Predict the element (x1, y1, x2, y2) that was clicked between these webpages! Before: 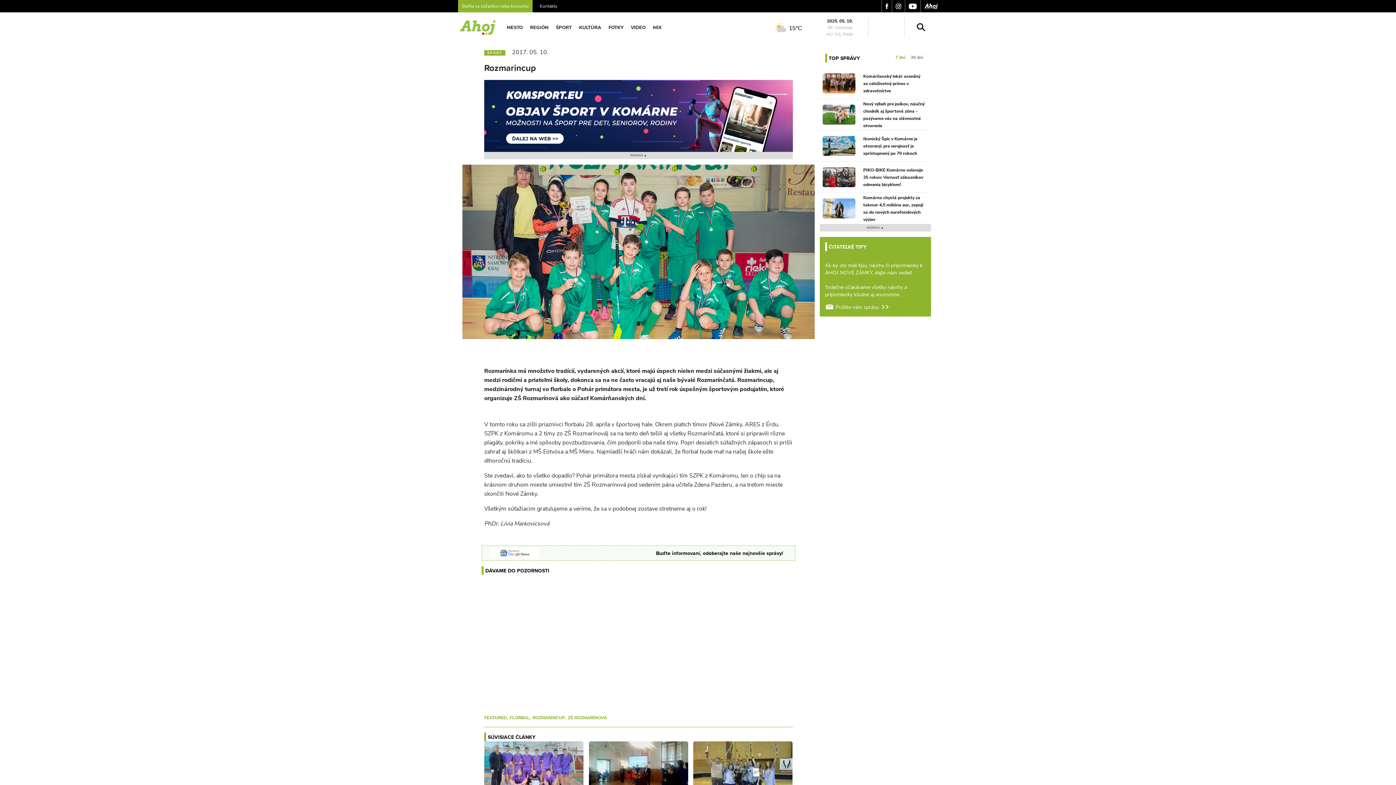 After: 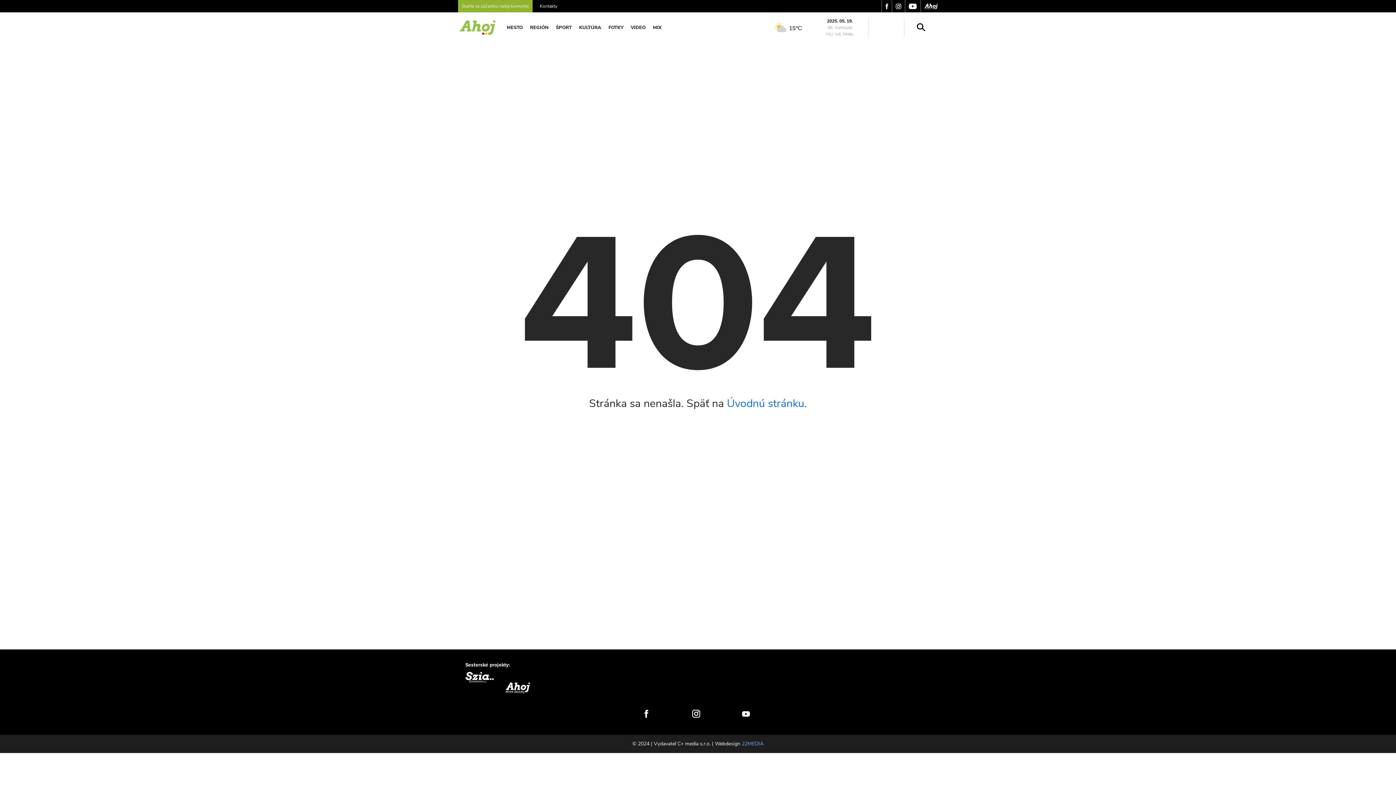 Action: bbox: (540, 2, 557, 9) label: Kontakty